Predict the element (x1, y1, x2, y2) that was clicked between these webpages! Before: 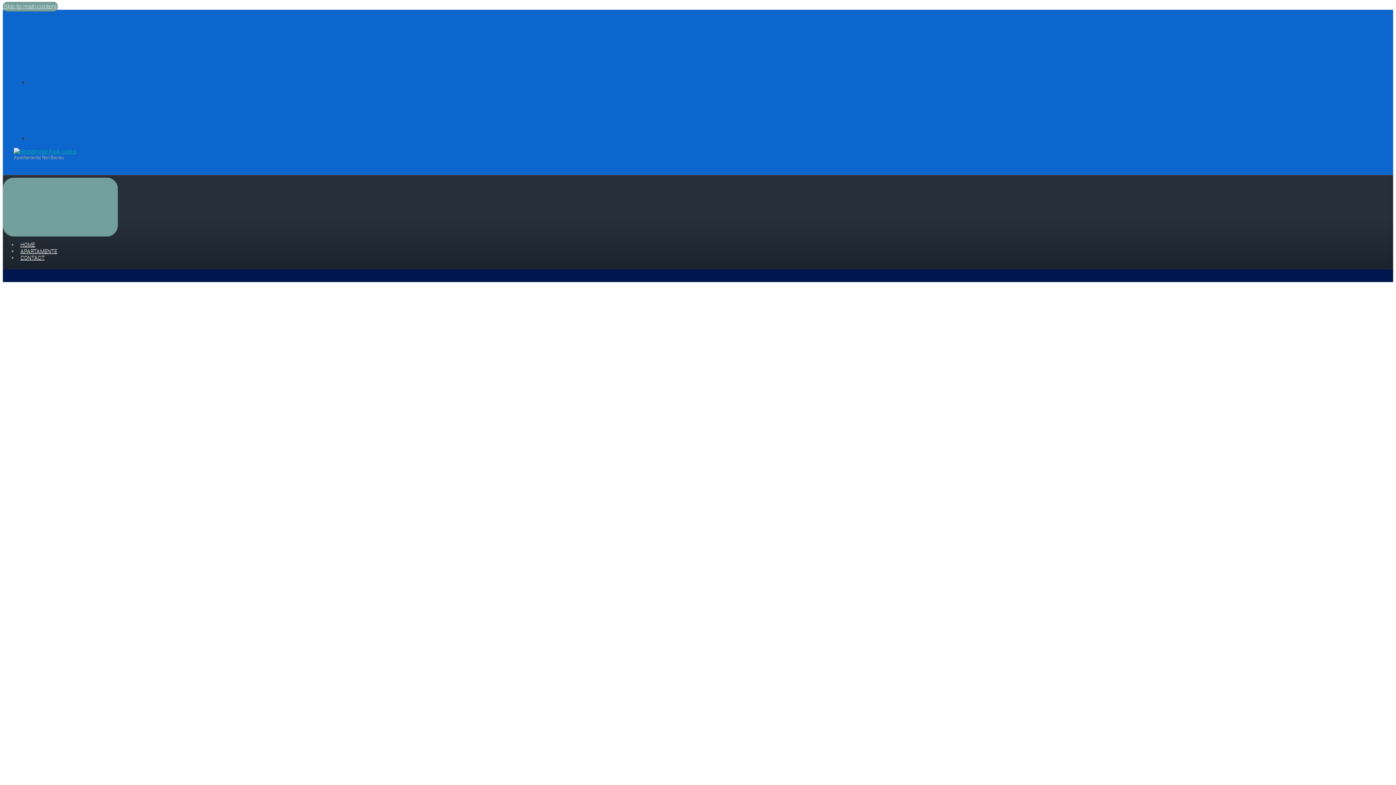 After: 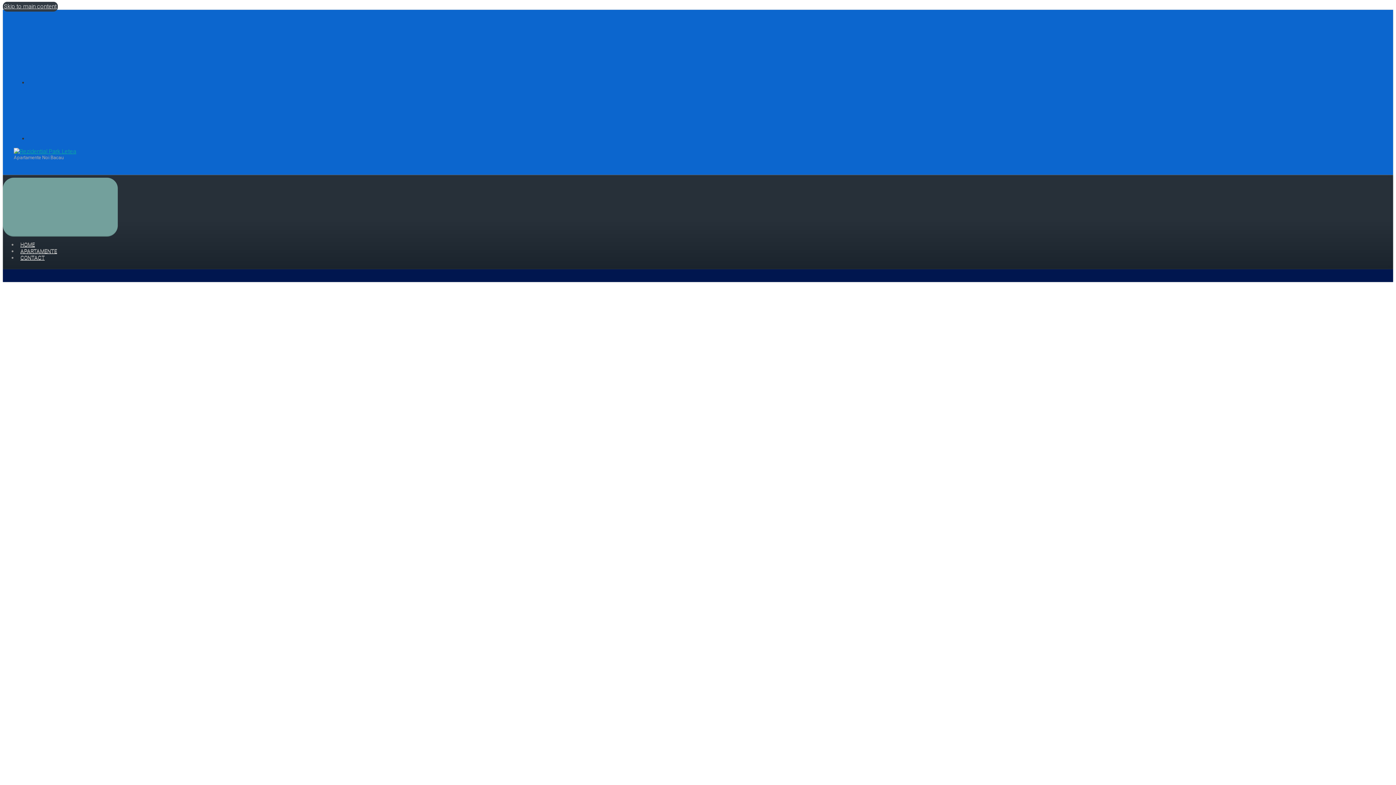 Action: label: Skip to main content bbox: (2, 1, 57, 10)